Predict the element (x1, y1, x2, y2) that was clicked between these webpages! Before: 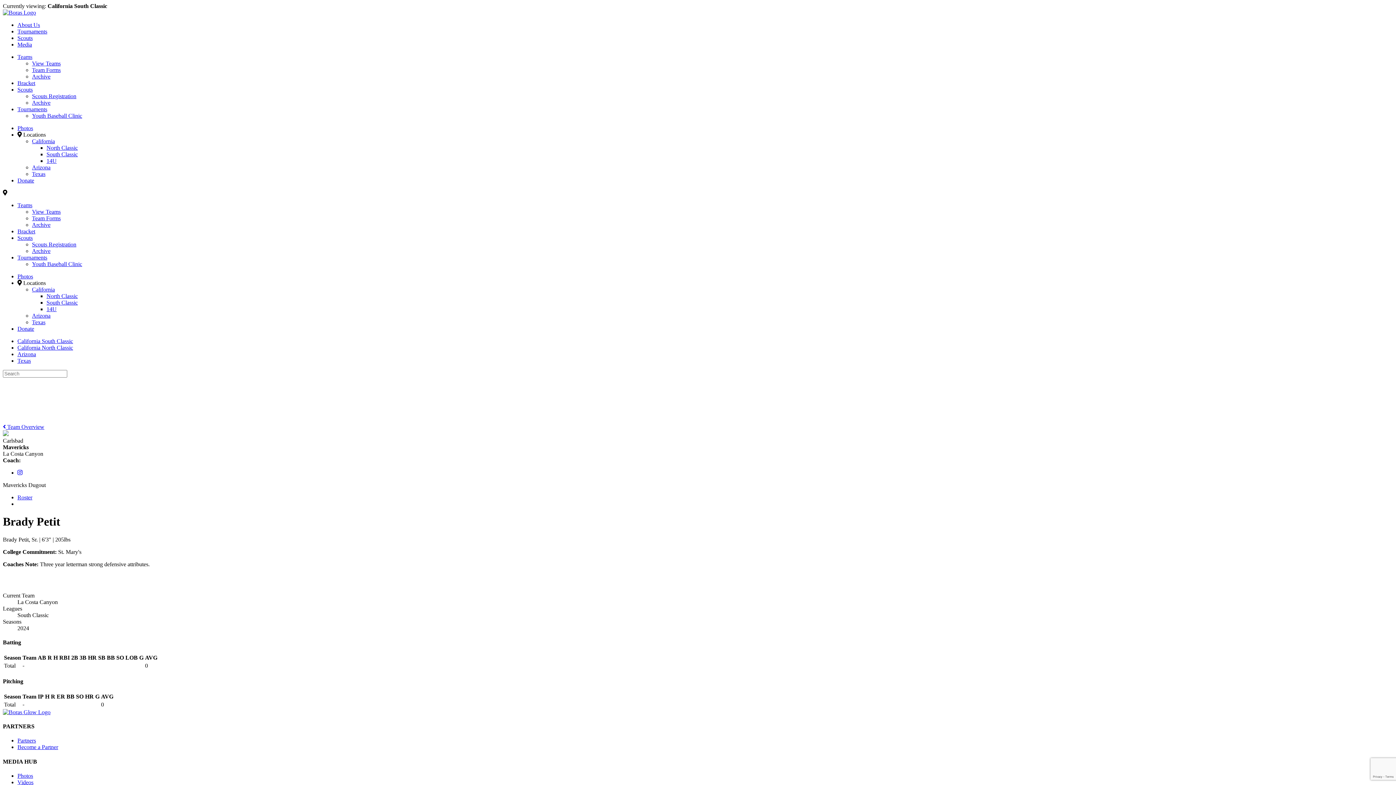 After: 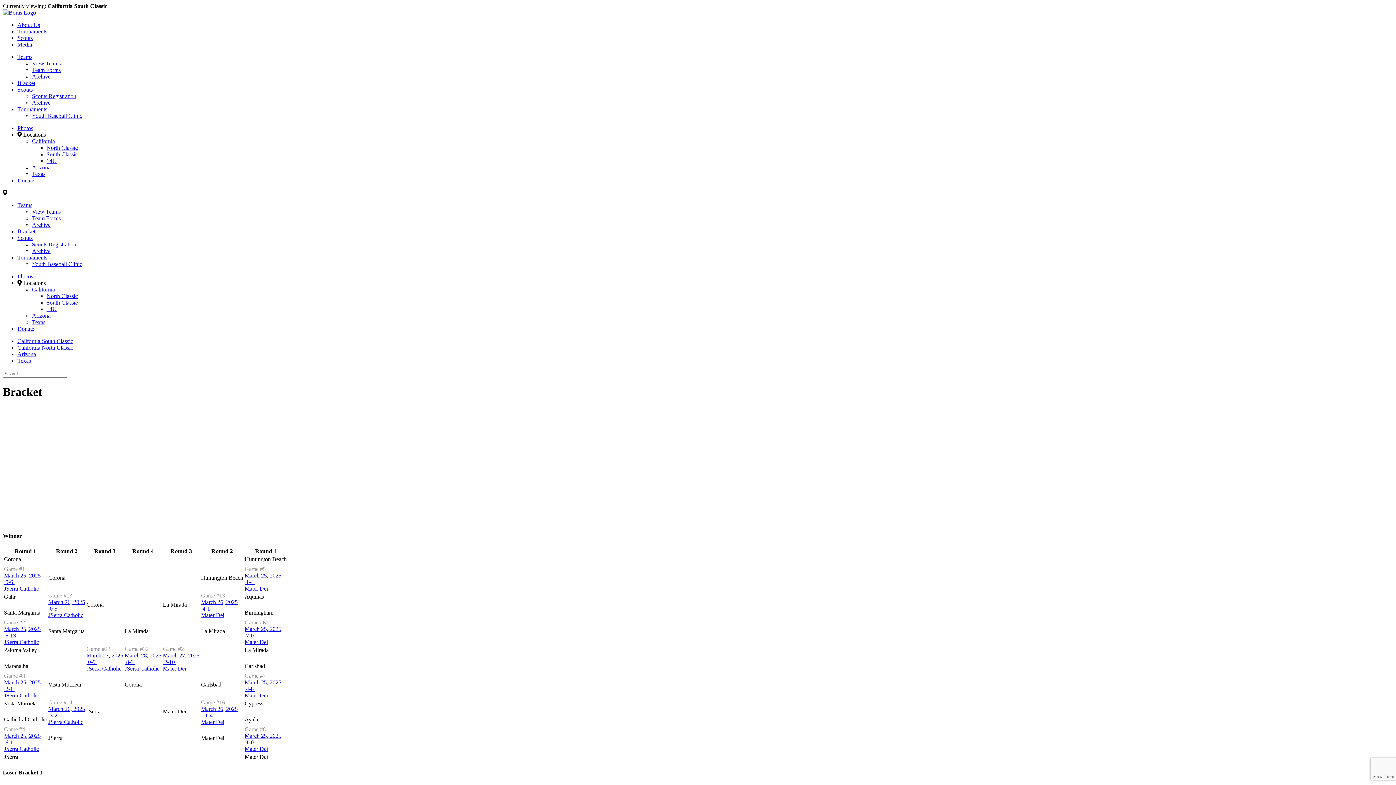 Action: bbox: (17, 228, 35, 234) label: Bracket